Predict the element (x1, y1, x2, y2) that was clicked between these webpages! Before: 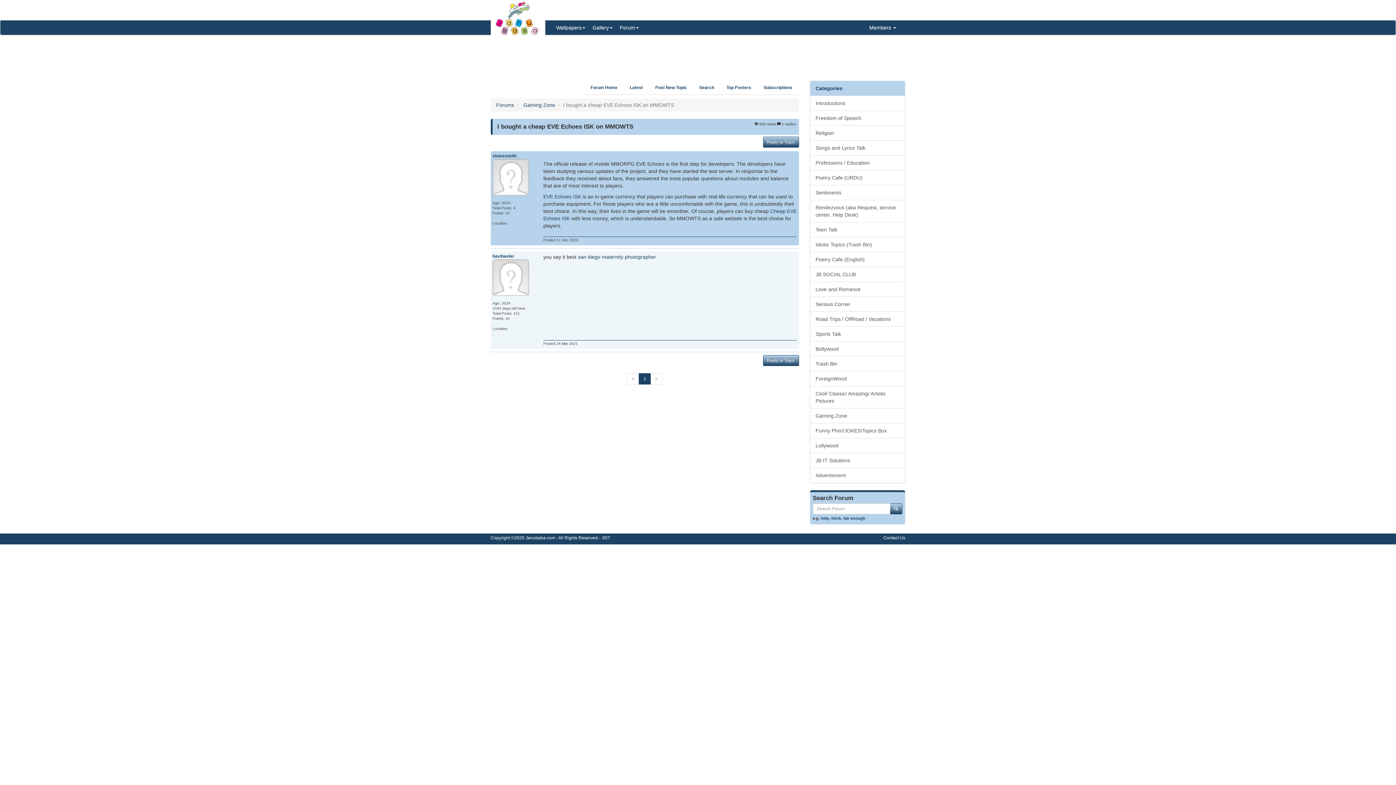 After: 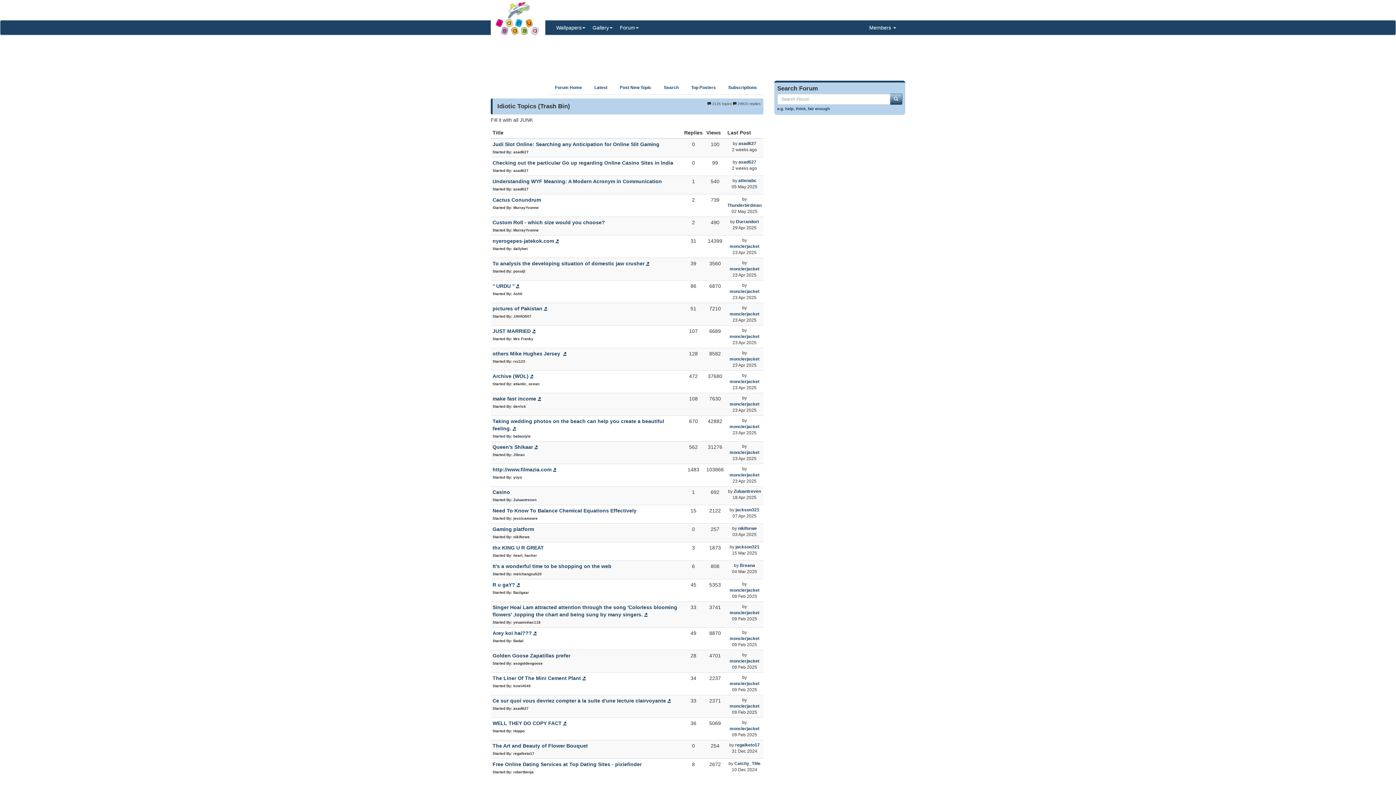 Action: label: Idiotic Topics (Trash Bin) bbox: (810, 237, 905, 252)